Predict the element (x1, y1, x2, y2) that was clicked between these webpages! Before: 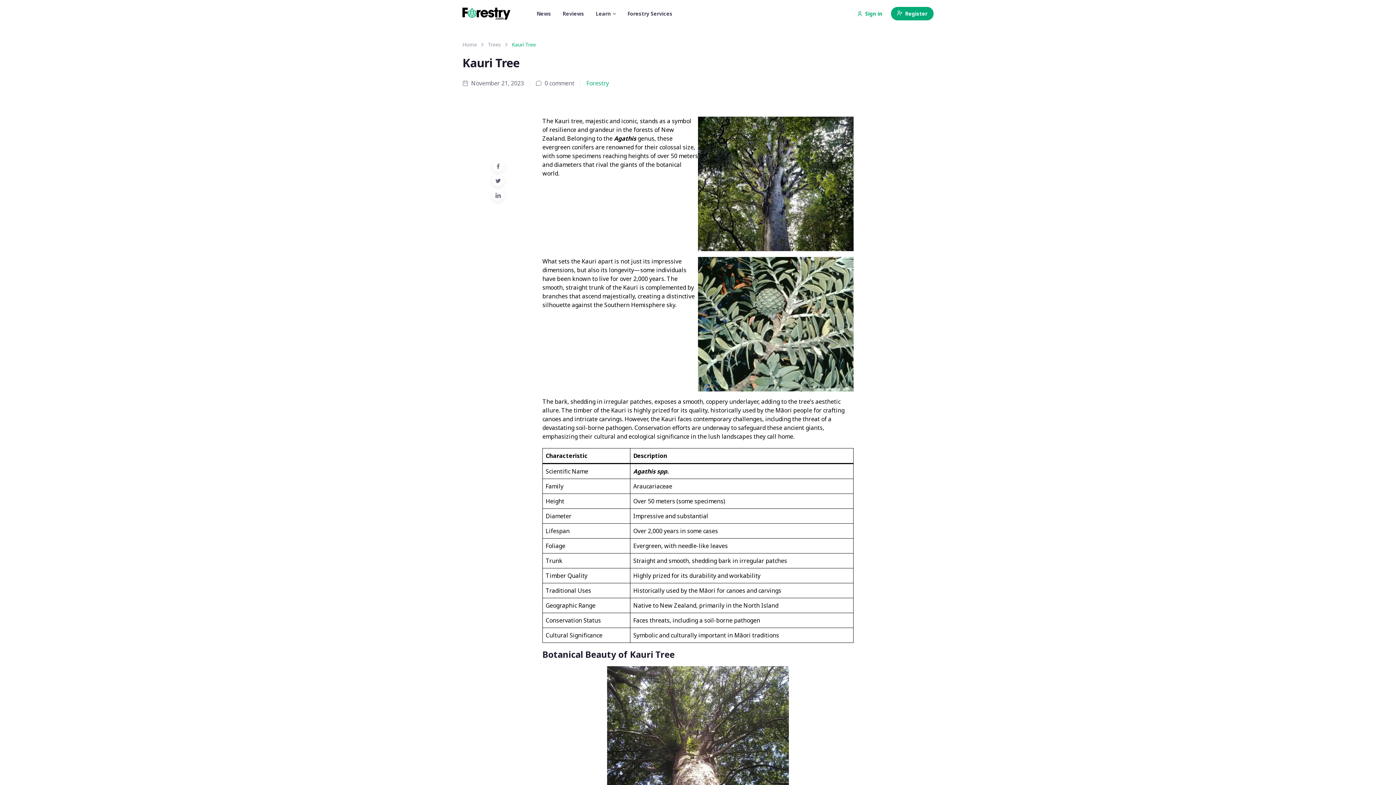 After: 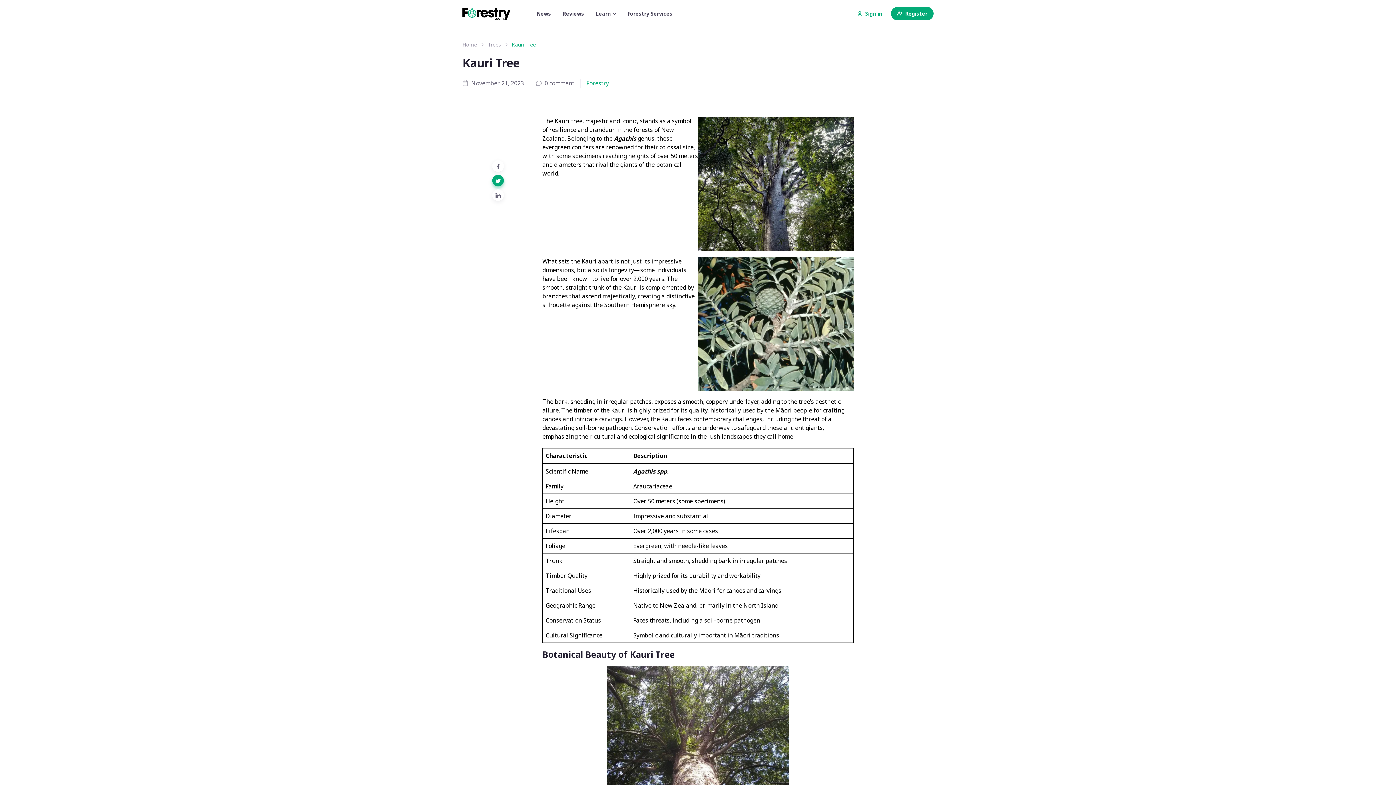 Action: bbox: (492, 174, 504, 186)